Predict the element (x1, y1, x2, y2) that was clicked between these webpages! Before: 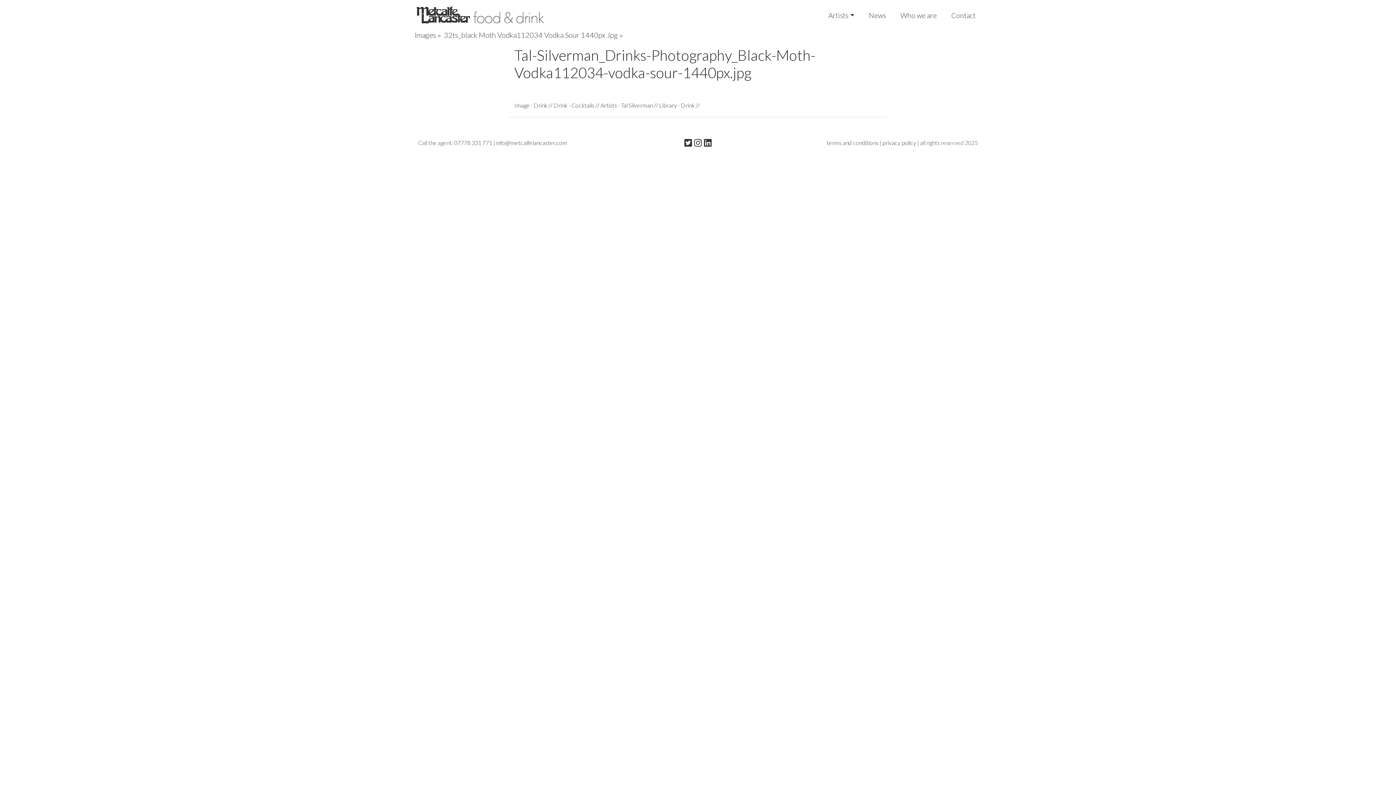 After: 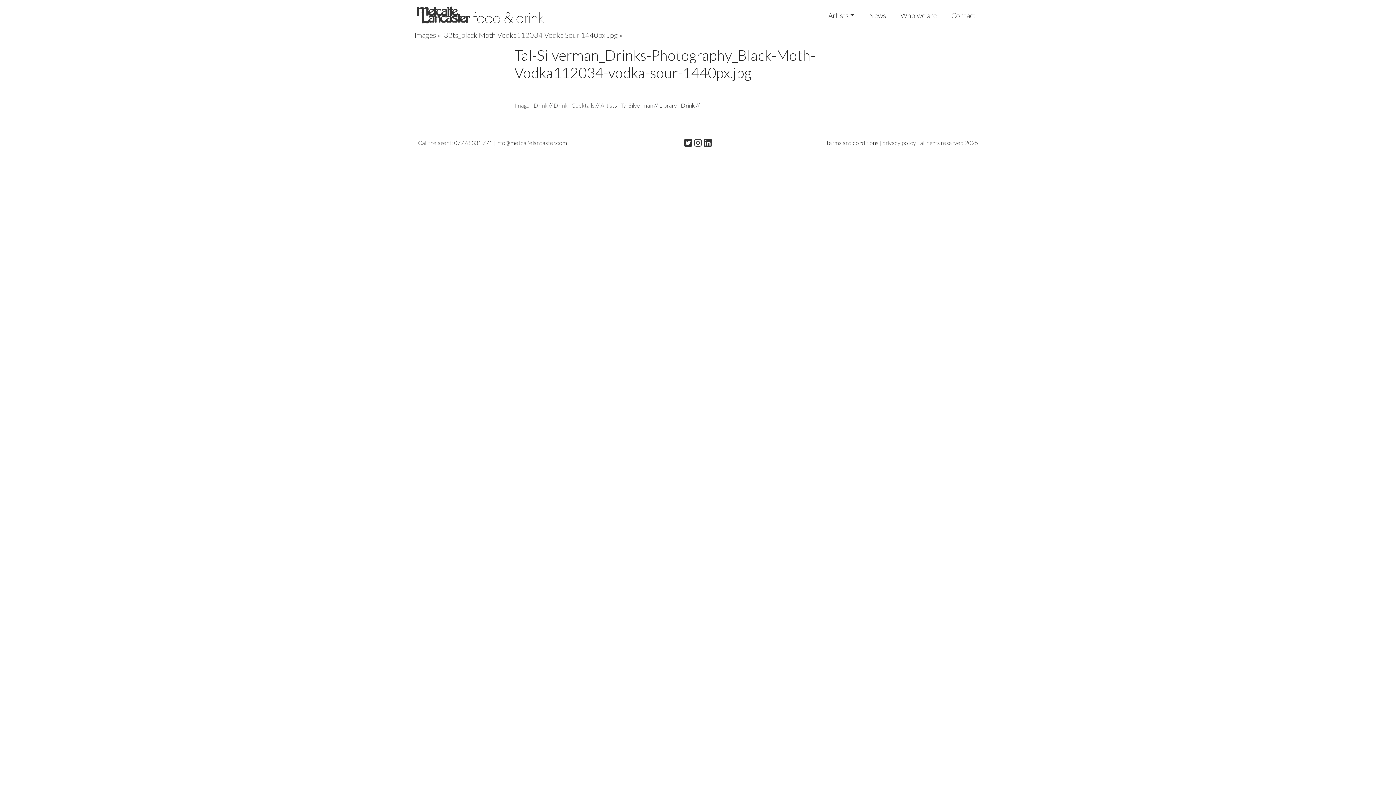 Action: label: info@metcalfelancaster.com bbox: (496, 139, 567, 146)